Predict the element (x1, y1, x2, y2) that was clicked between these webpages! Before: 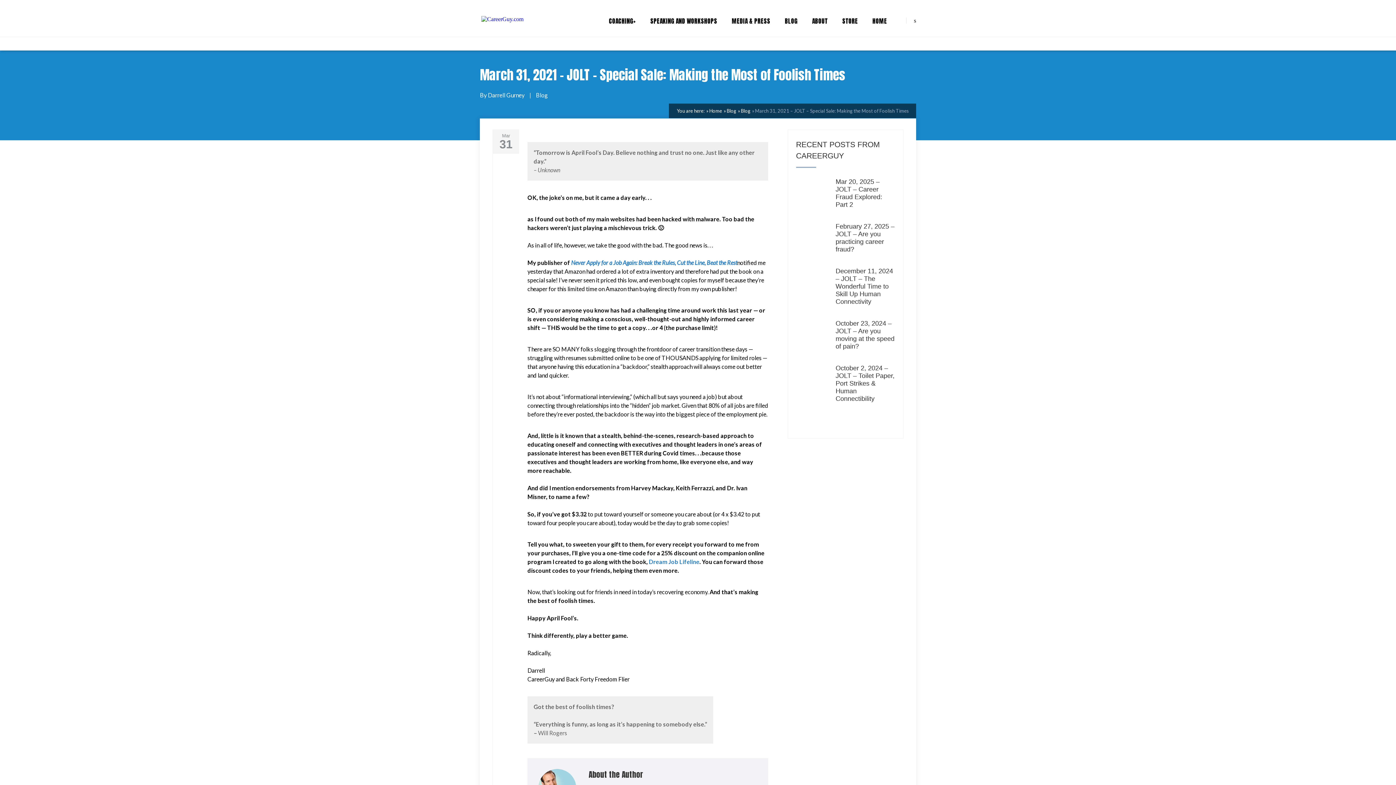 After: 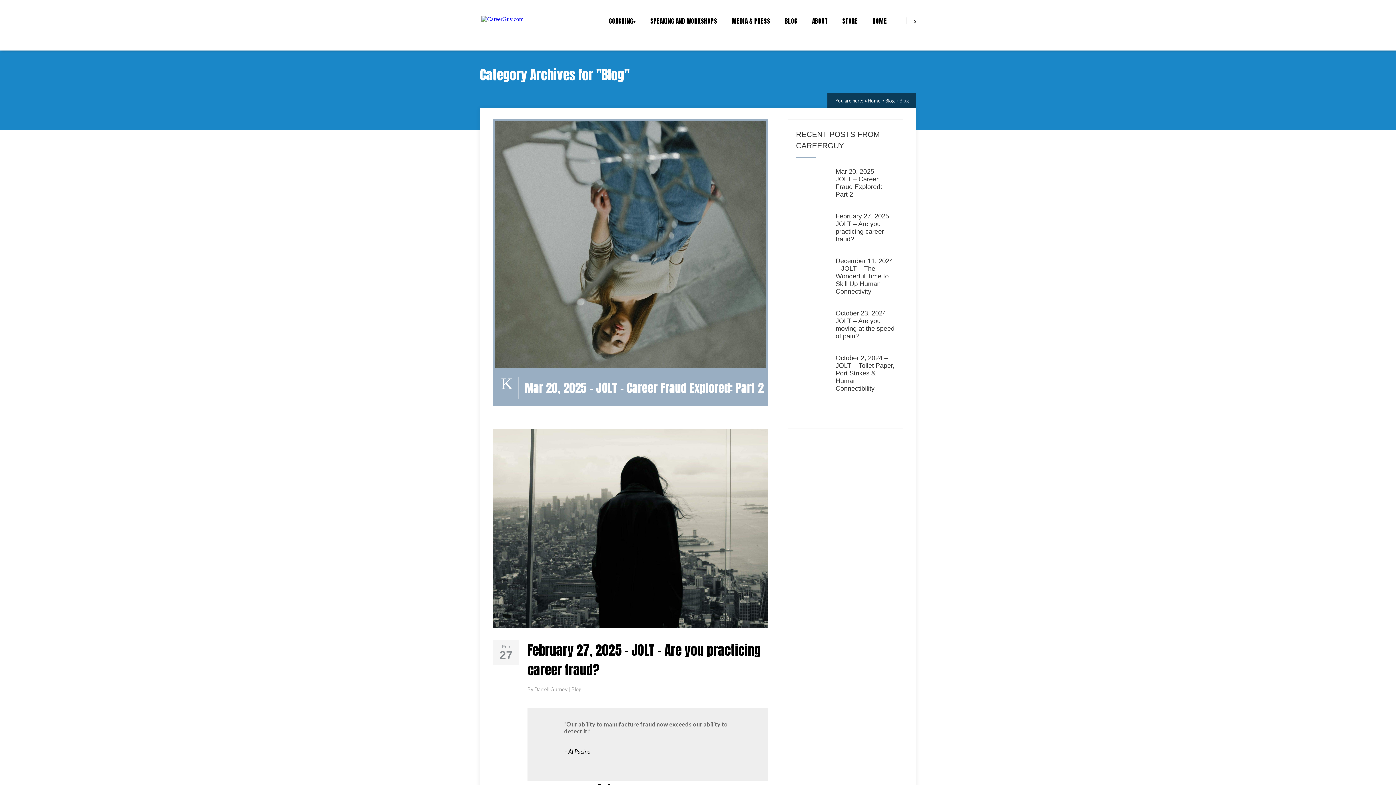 Action: label: Blog bbox: (741, 108, 750, 113)